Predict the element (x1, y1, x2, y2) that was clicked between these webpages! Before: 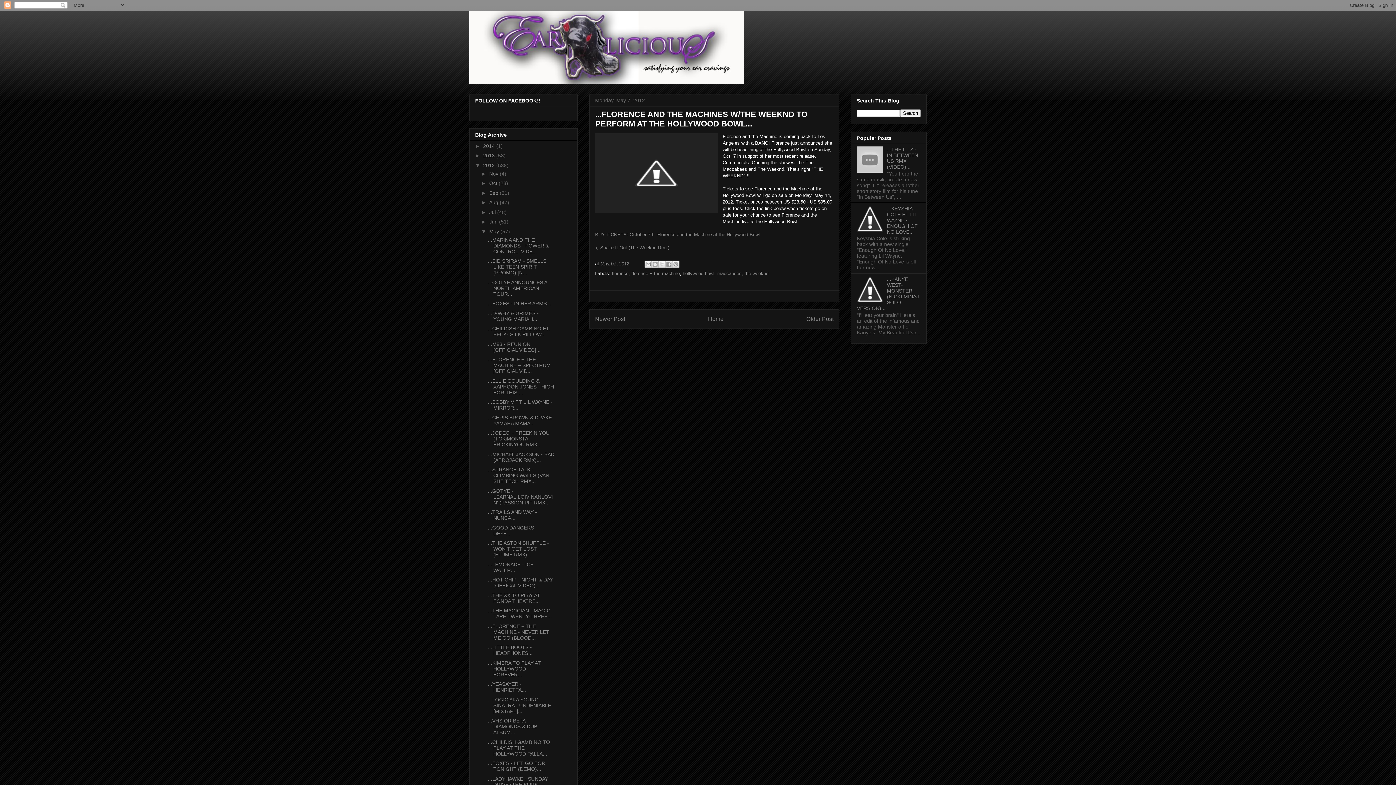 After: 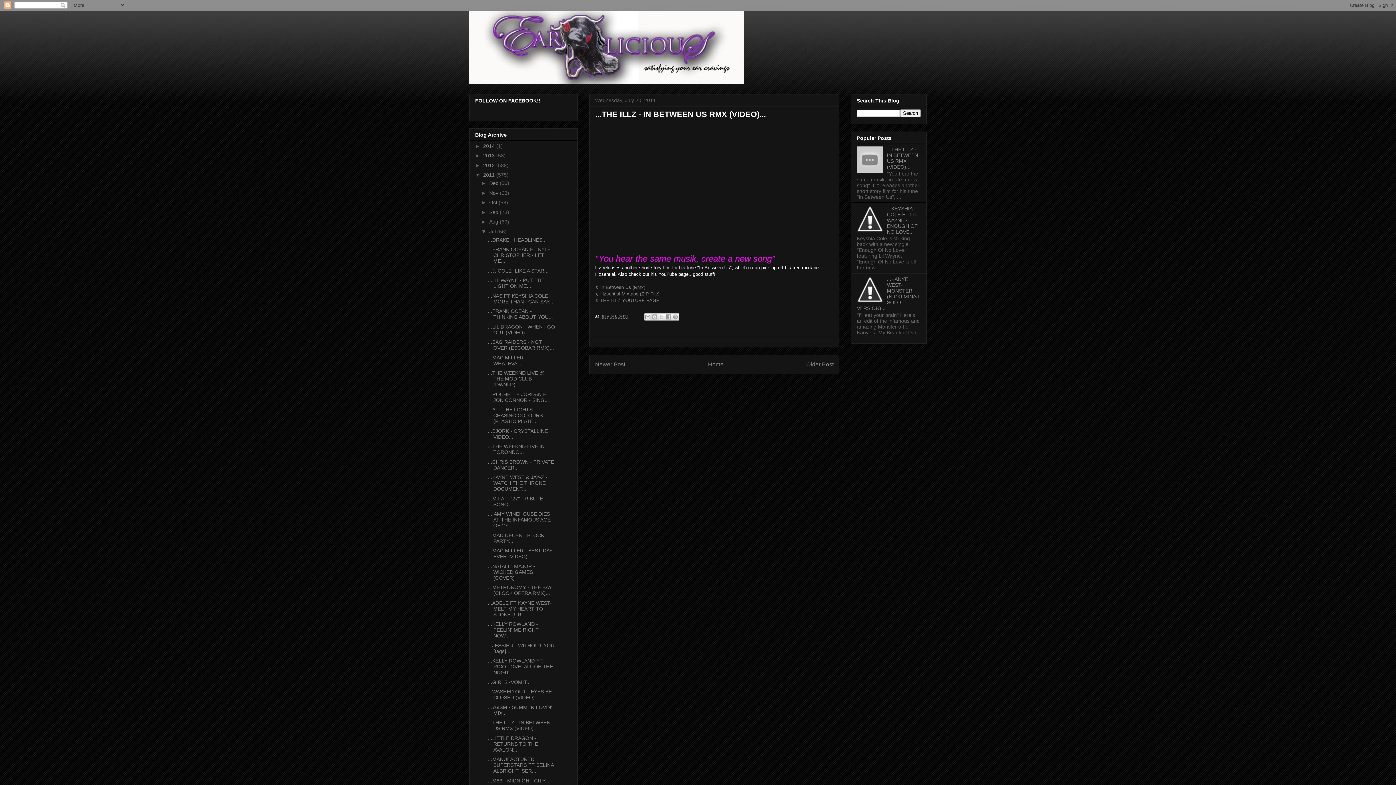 Action: bbox: (887, 146, 918, 169) label: ...THE ILLZ - IN BETWEEN US RMX (VIDEO)...